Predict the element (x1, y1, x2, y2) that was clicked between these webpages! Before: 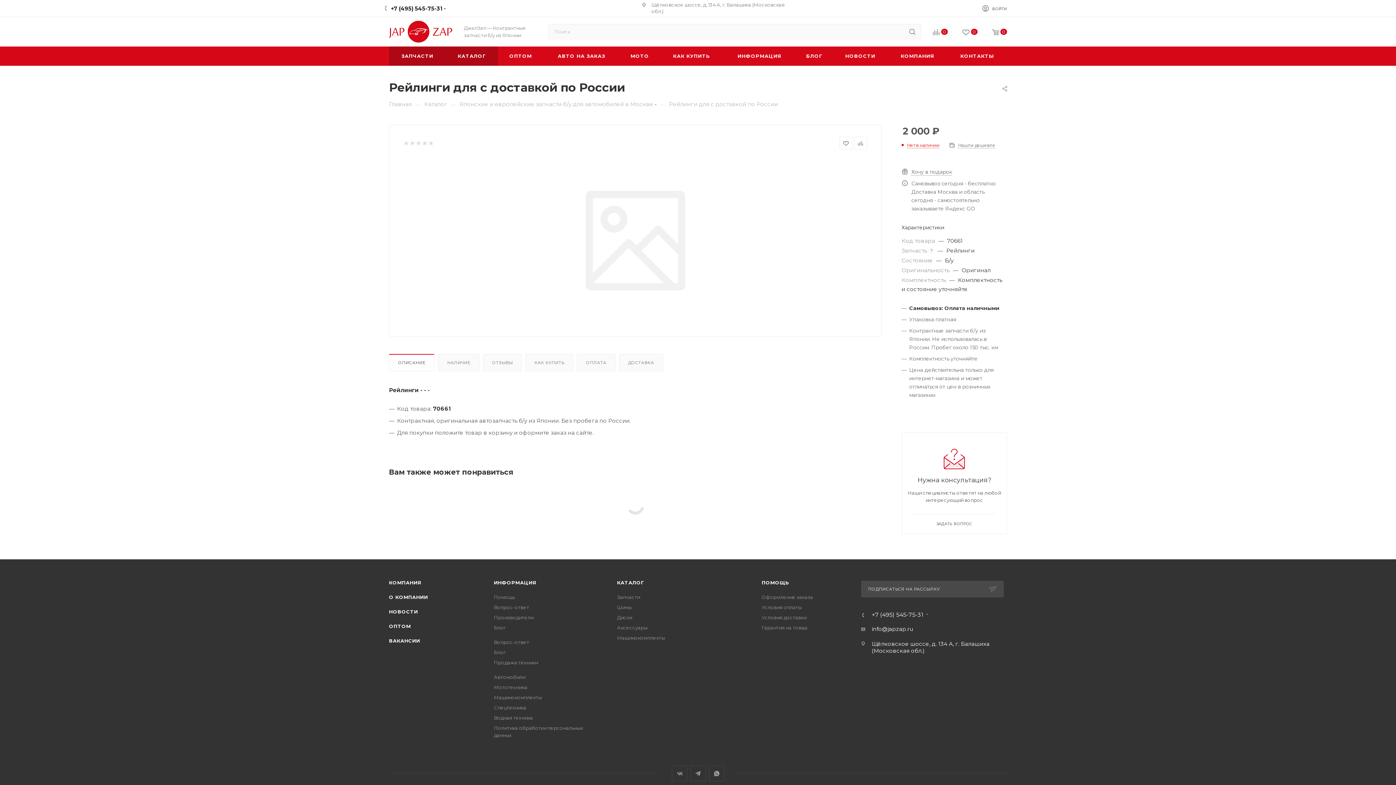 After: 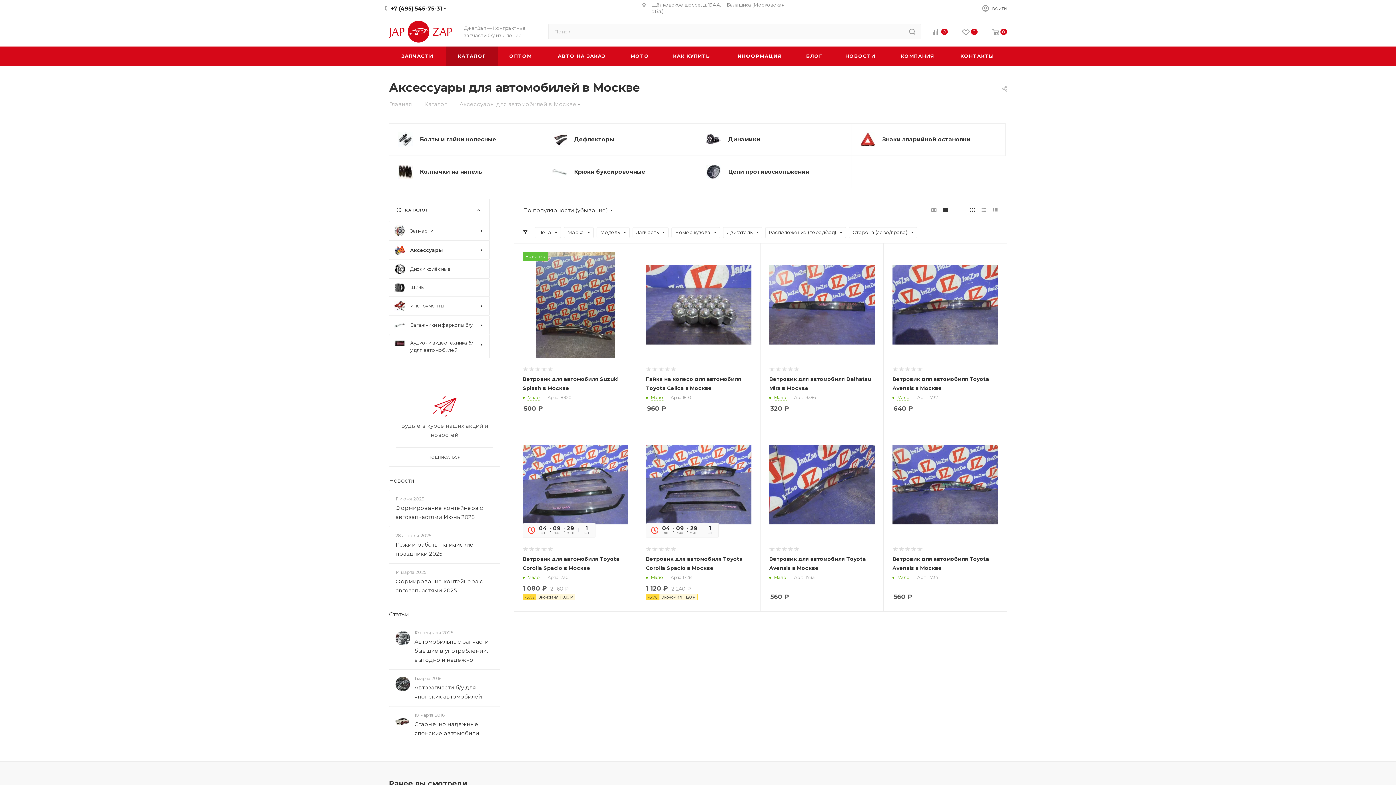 Action: bbox: (617, 625, 647, 630) label: Аксессуары